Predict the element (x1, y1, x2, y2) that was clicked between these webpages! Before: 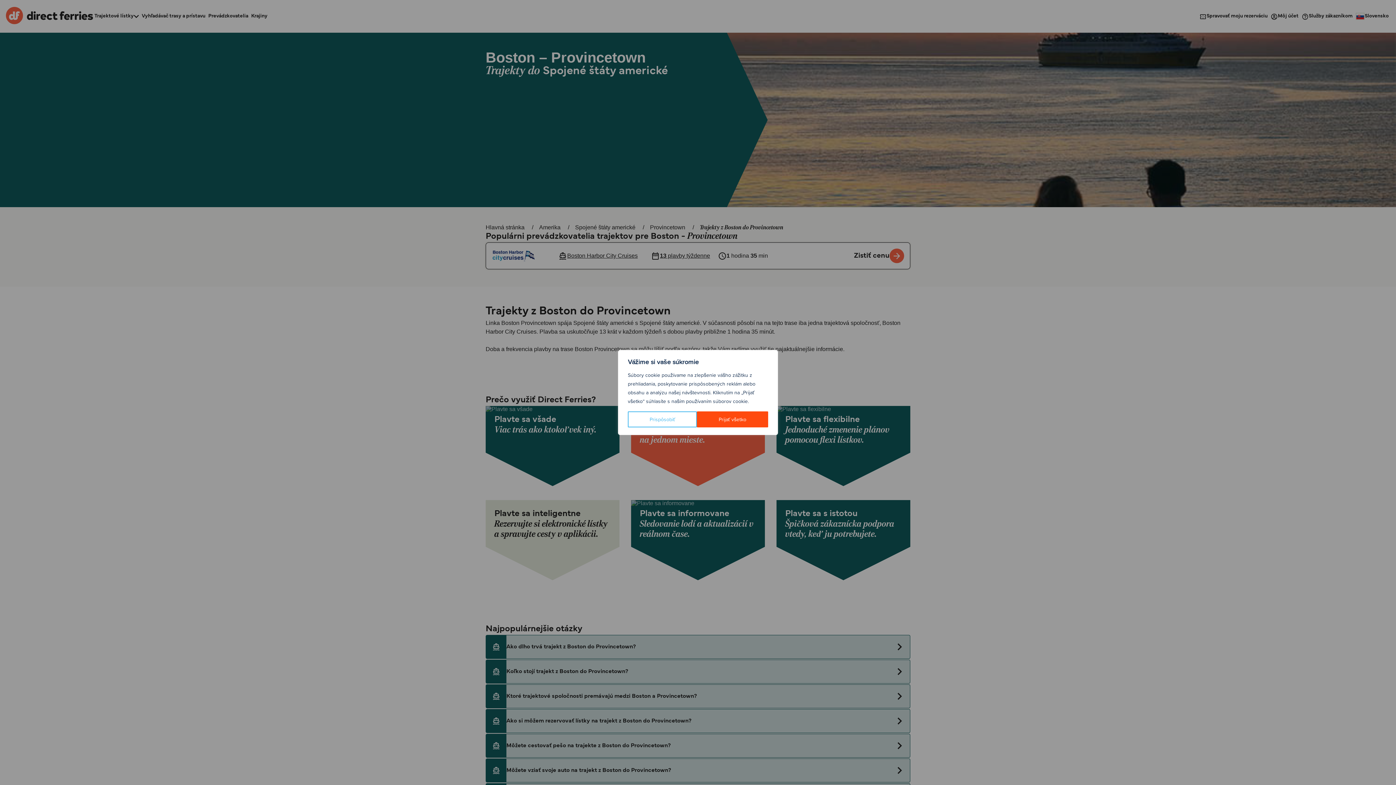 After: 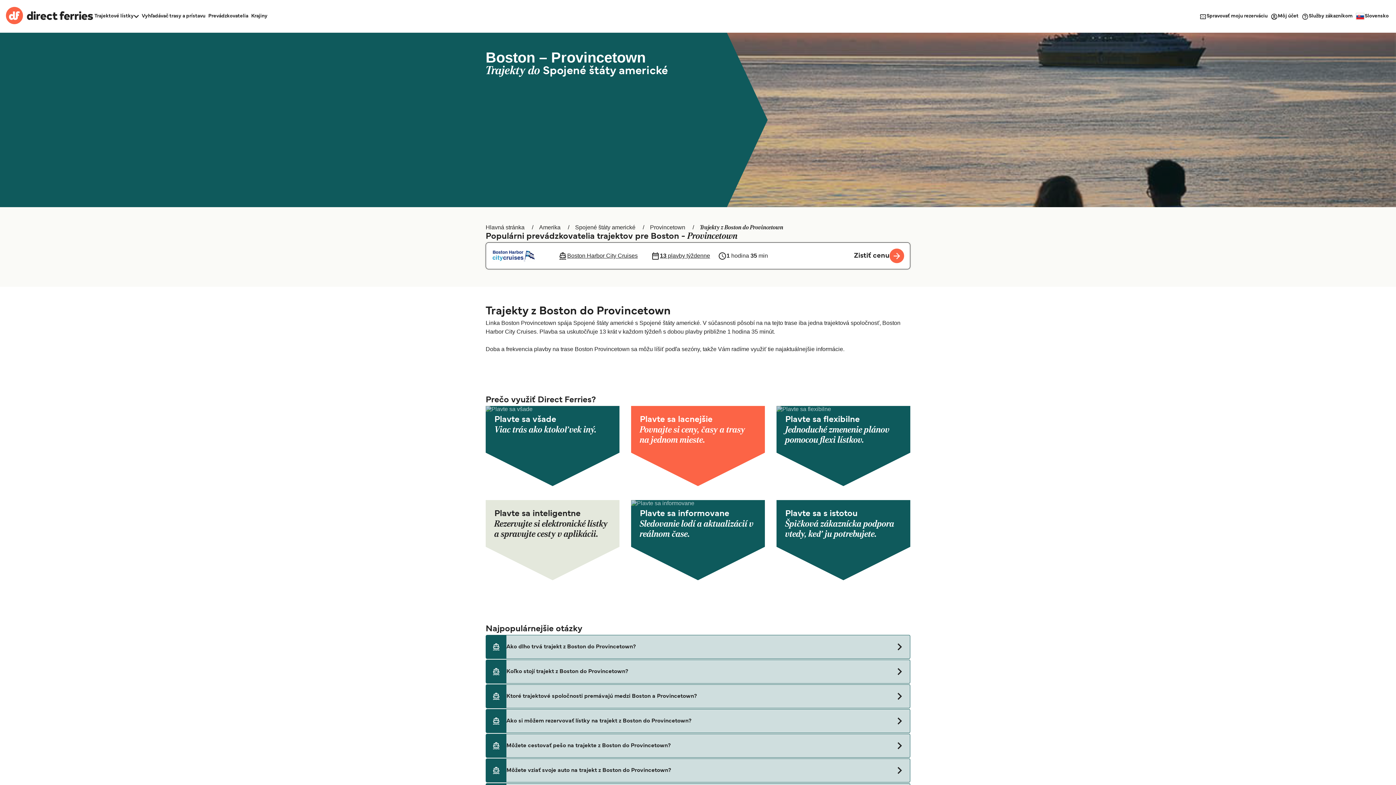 Action: bbox: (697, 411, 768, 427) label: Prijať všetko